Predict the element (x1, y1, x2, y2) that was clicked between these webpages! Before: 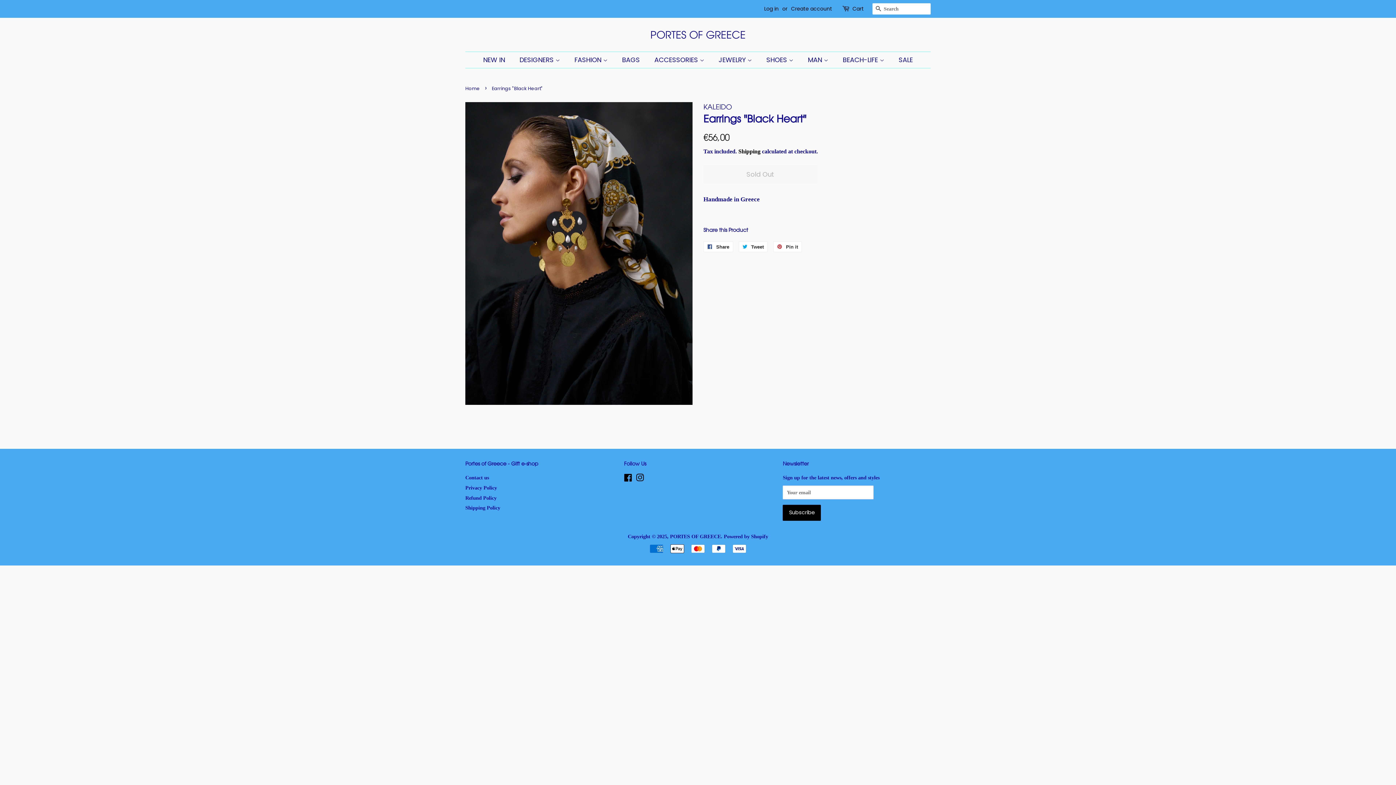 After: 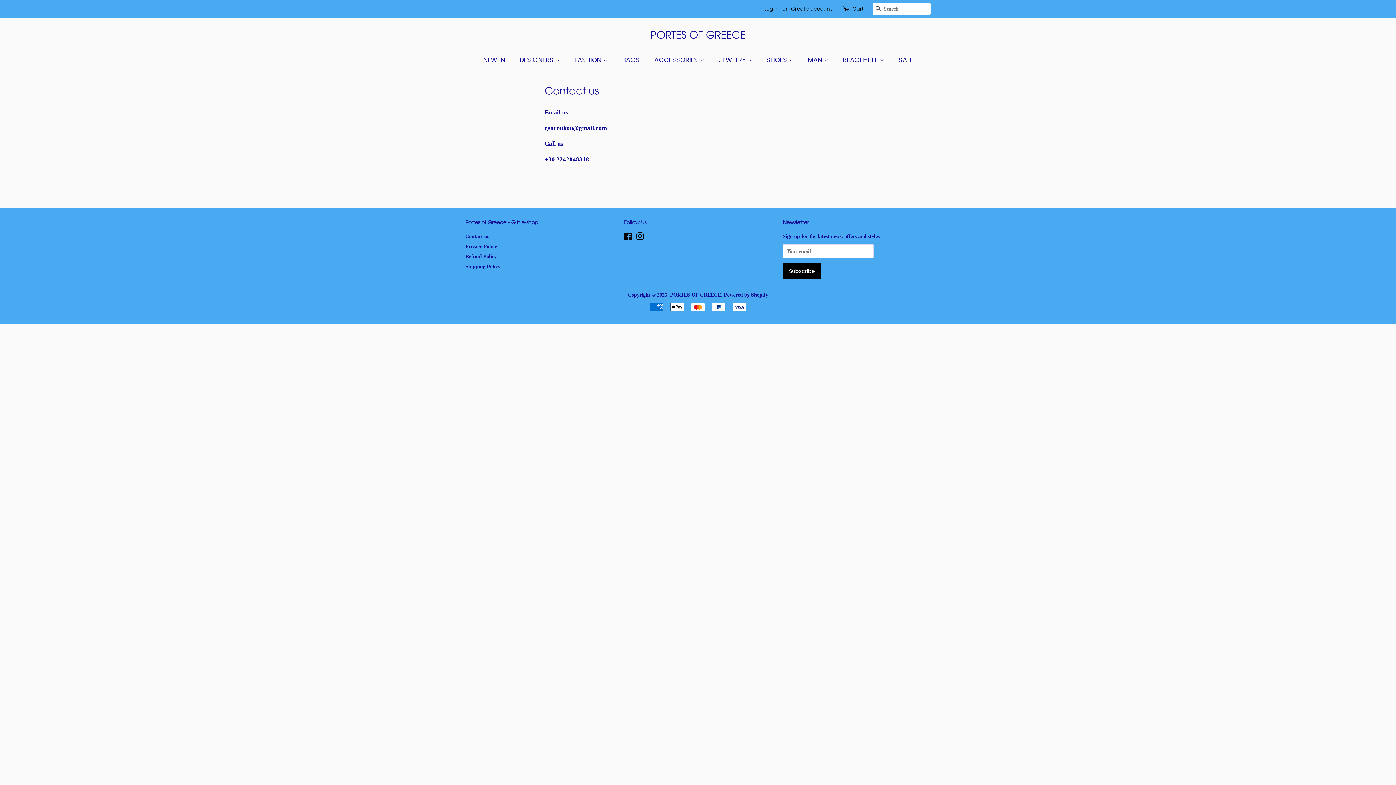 Action: bbox: (465, 475, 489, 480) label: Contact us